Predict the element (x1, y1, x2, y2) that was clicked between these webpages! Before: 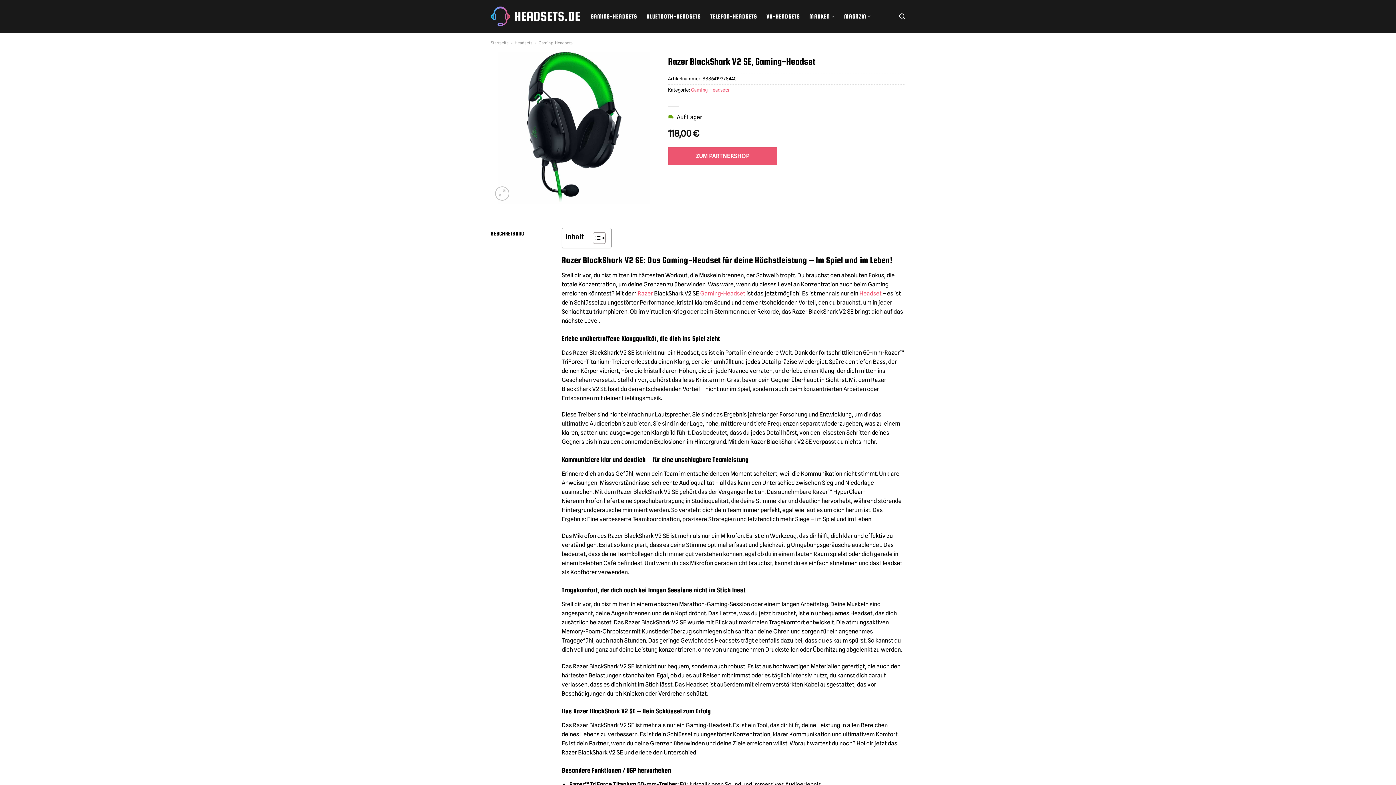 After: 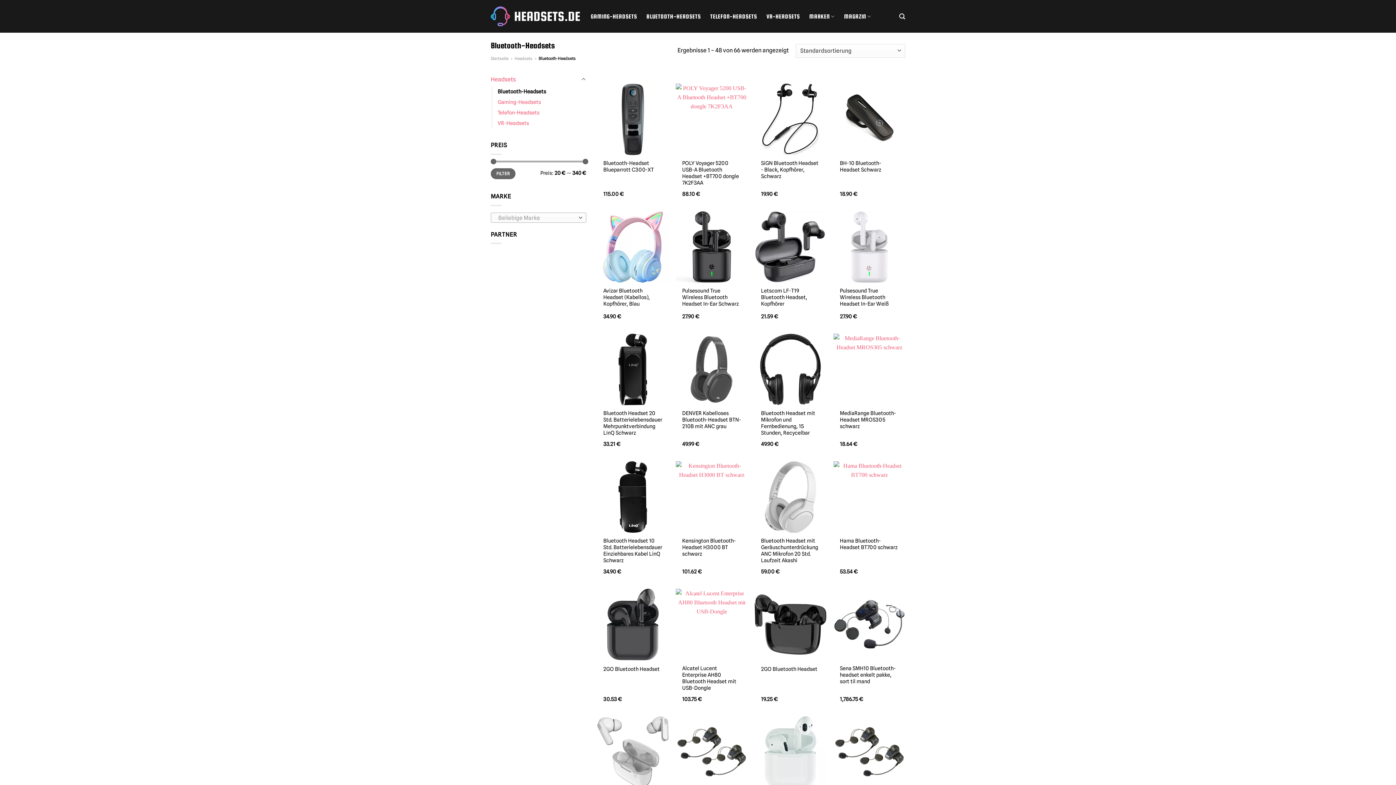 Action: label: BLUETOOTH-HEADSETS bbox: (646, 7, 700, 25)